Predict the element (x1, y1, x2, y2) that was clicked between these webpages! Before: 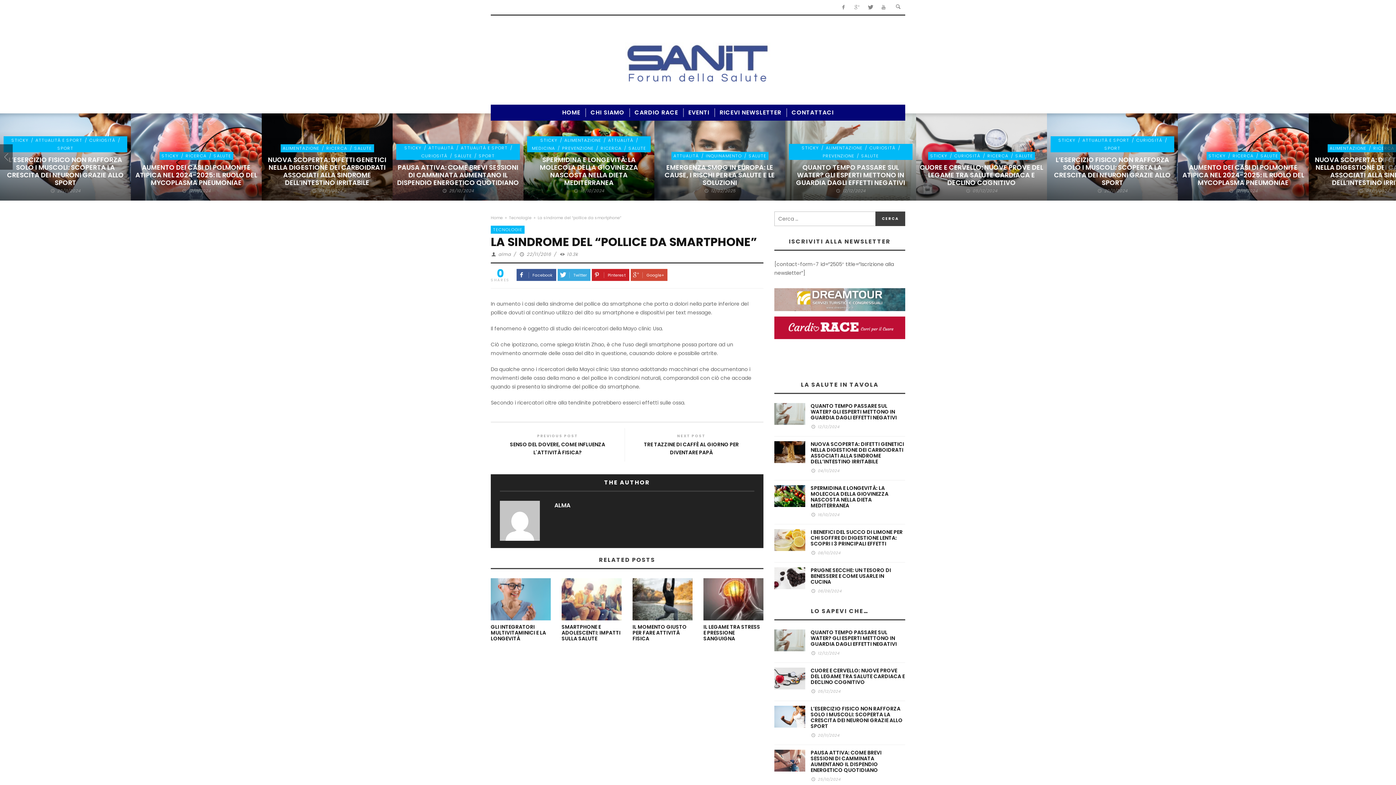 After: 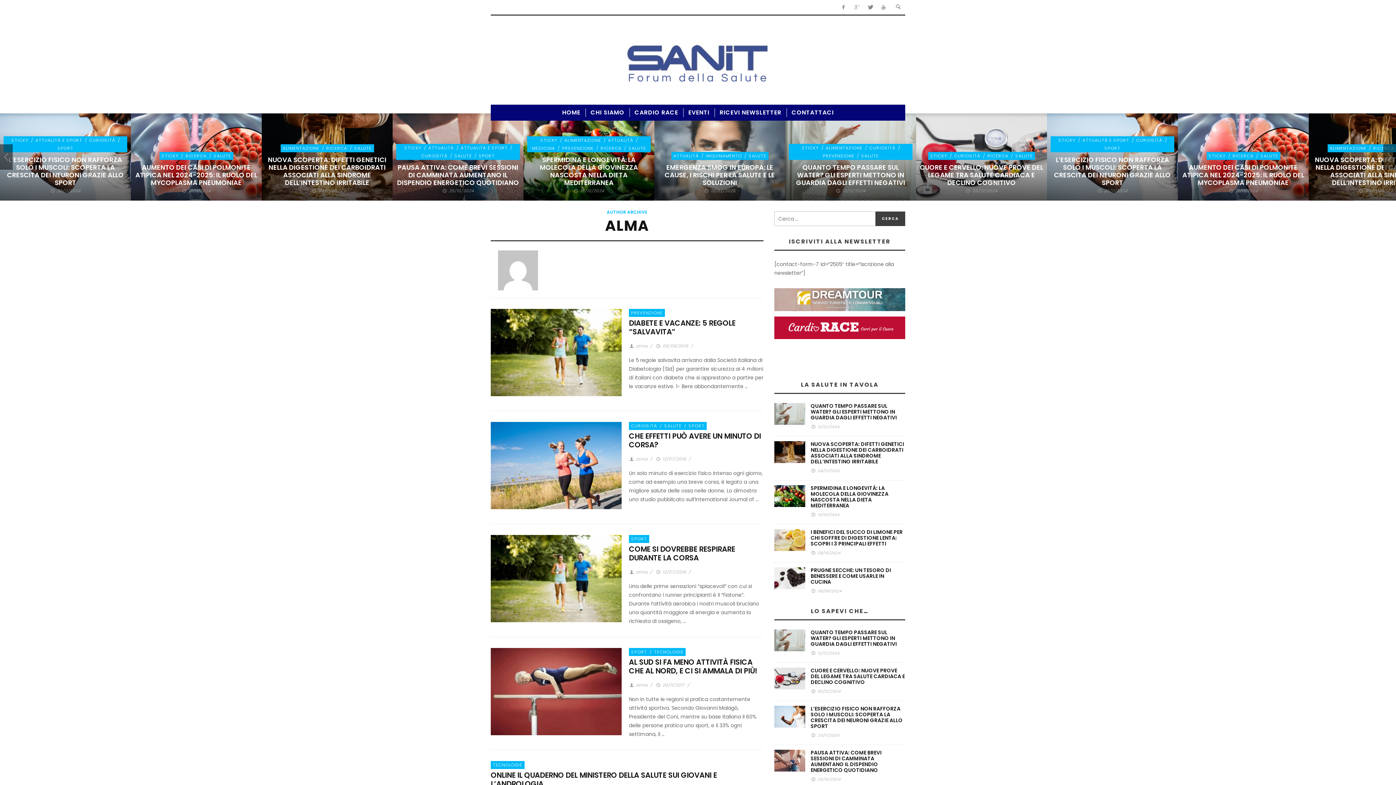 Action: bbox: (498, 251, 511, 257) label: alma